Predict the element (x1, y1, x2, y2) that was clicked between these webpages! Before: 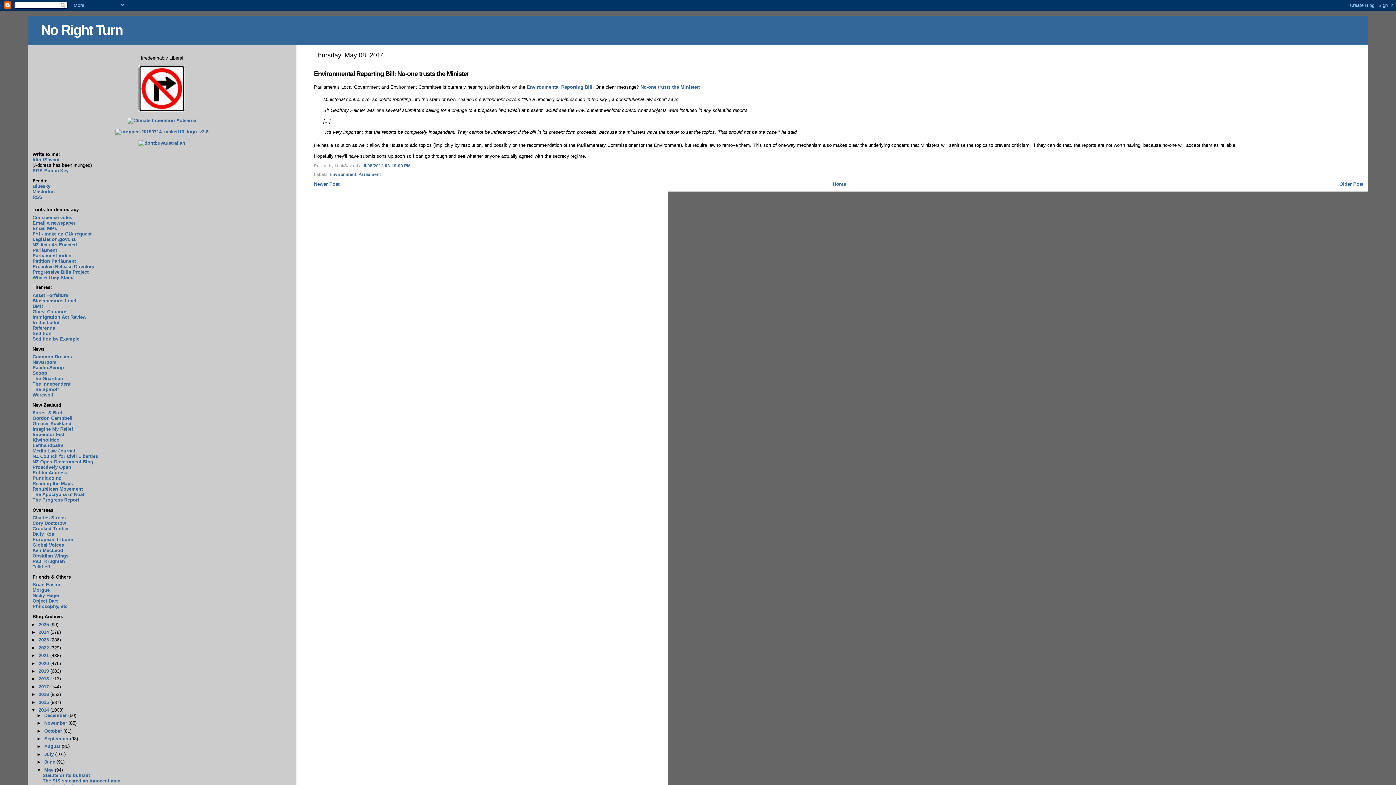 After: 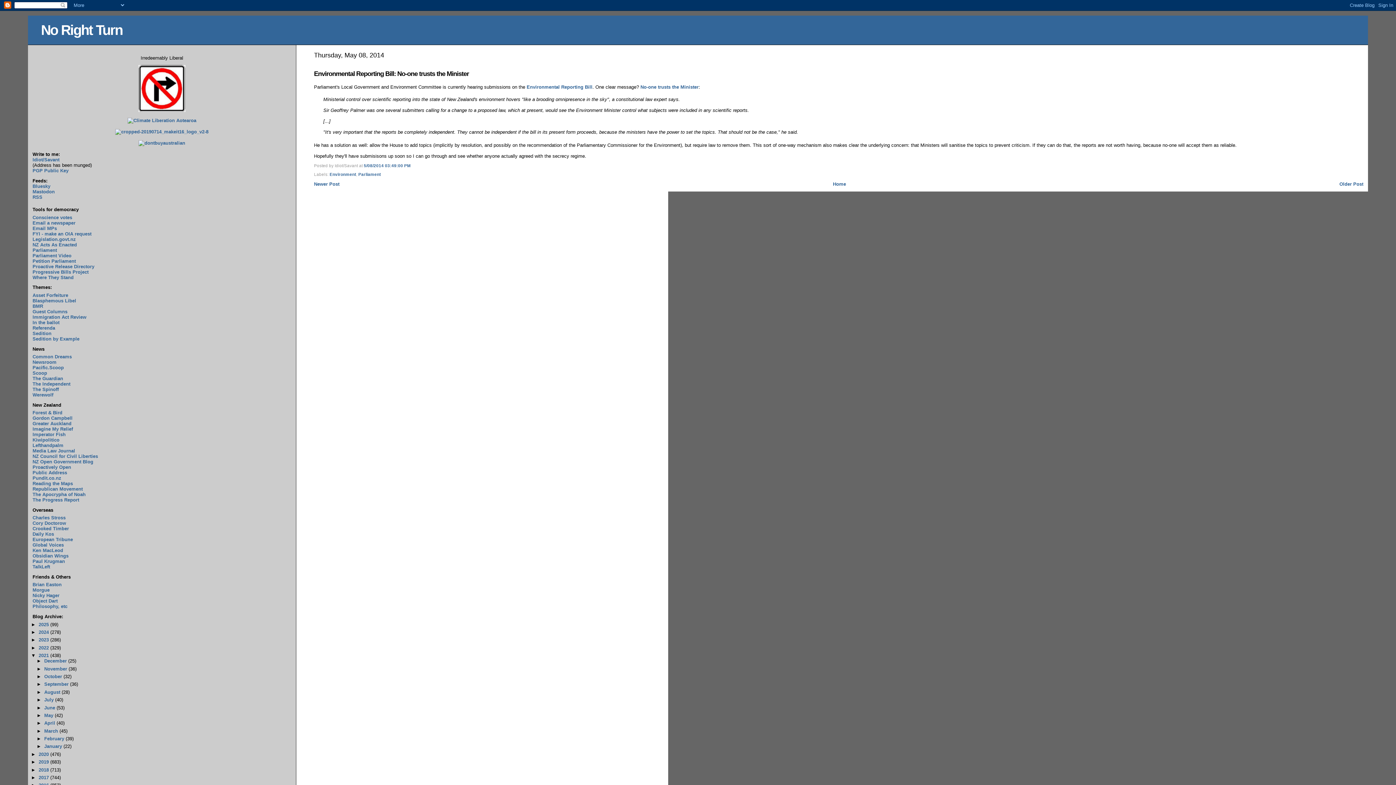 Action: label: ►   bbox: (31, 653, 38, 658)